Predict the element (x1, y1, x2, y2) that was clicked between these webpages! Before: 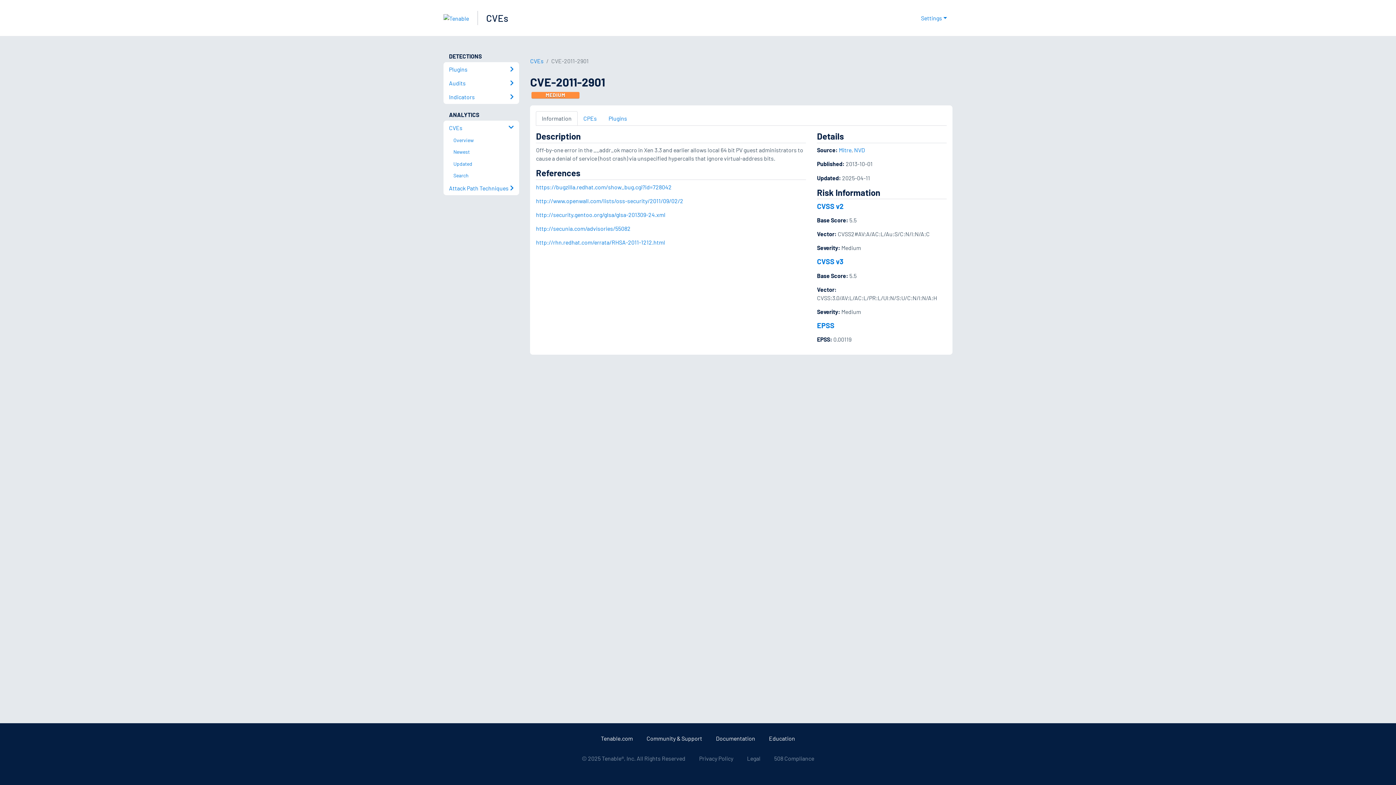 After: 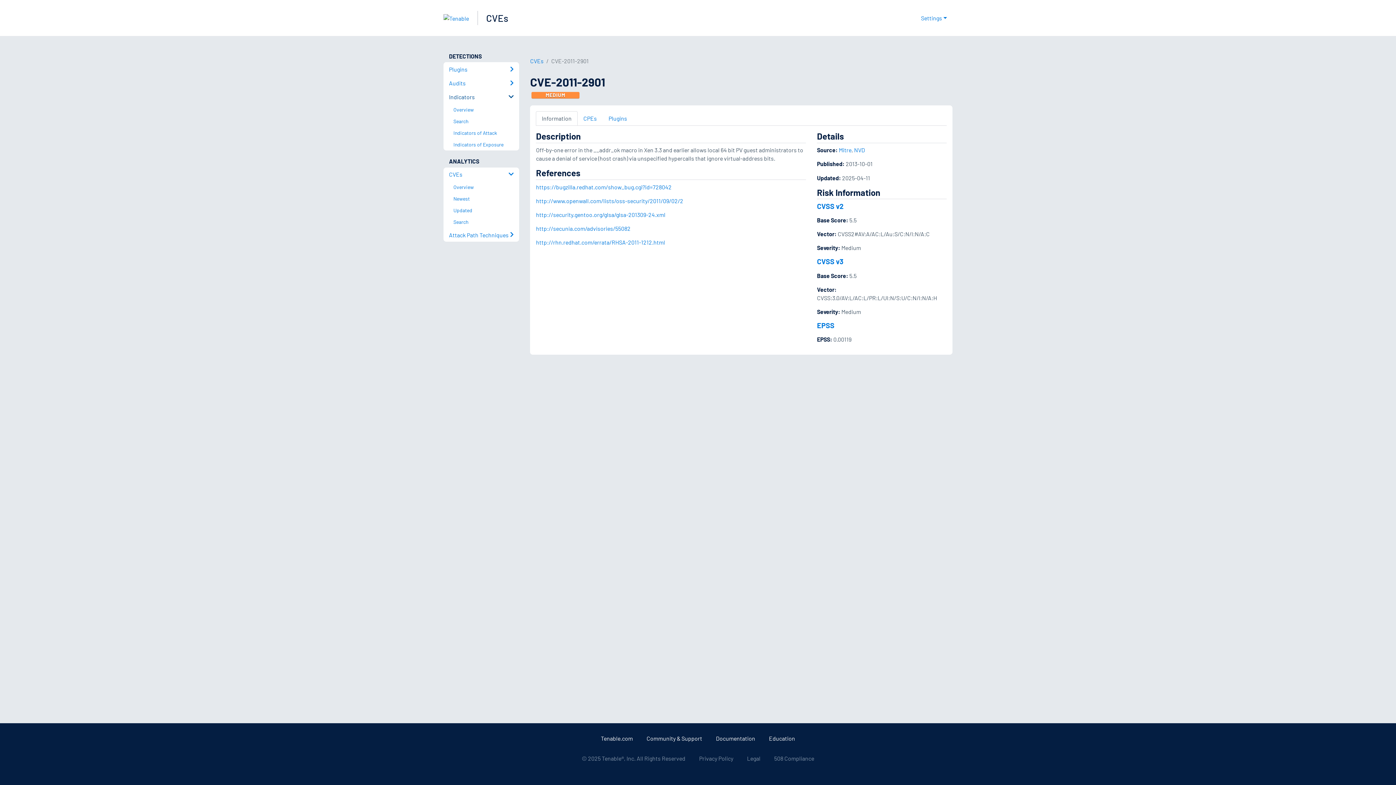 Action: label: Indicators bbox: (443, 90, 519, 103)